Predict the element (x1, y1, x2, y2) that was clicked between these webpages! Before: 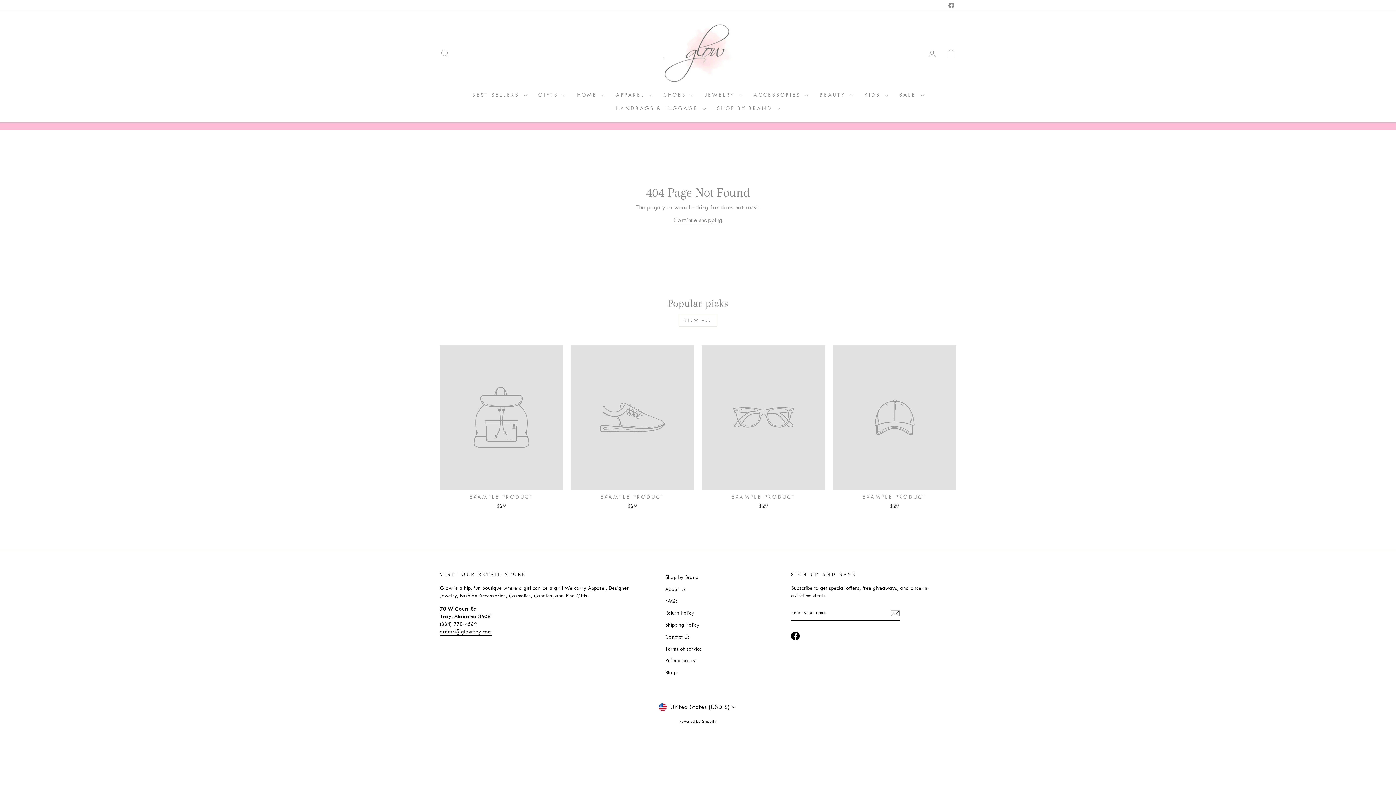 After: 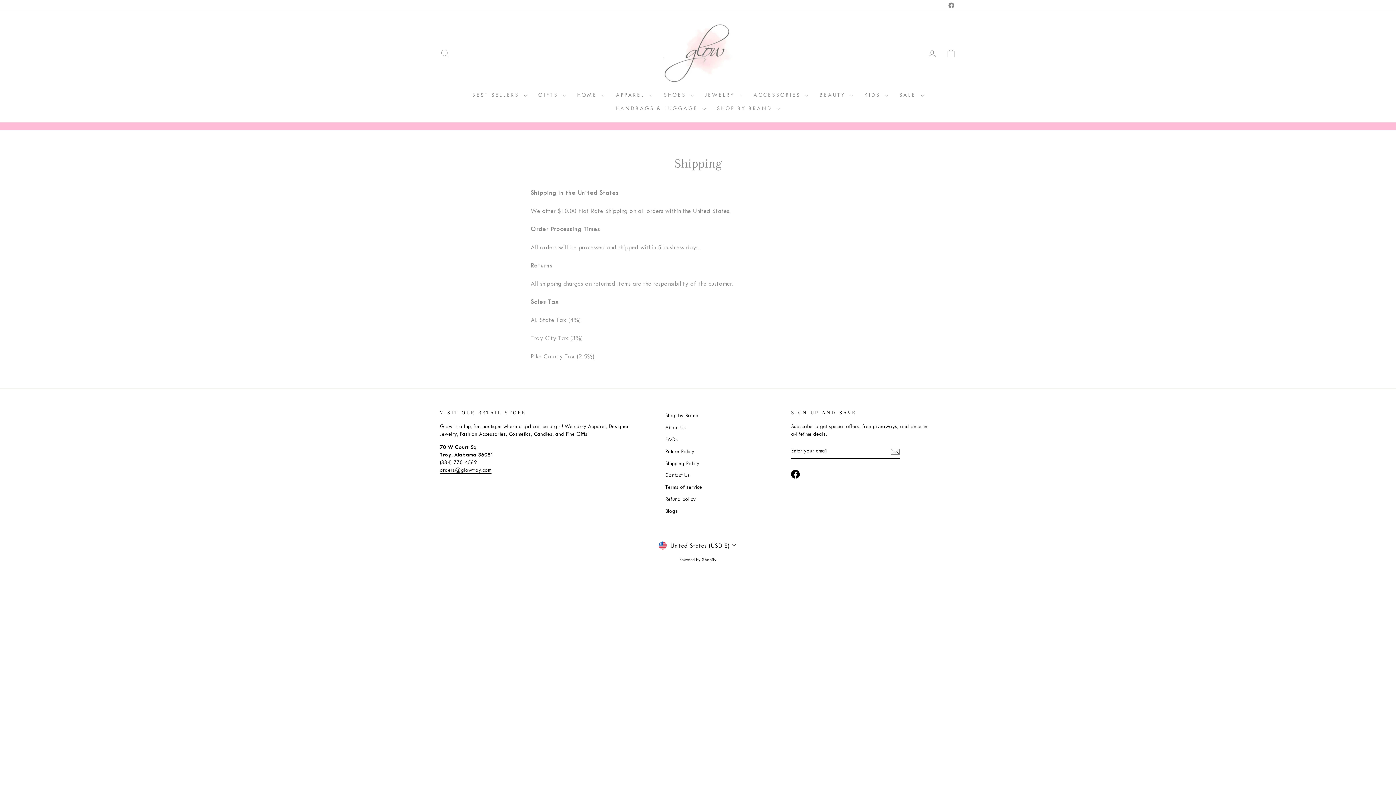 Action: label: Shipping Policy bbox: (665, 620, 699, 630)